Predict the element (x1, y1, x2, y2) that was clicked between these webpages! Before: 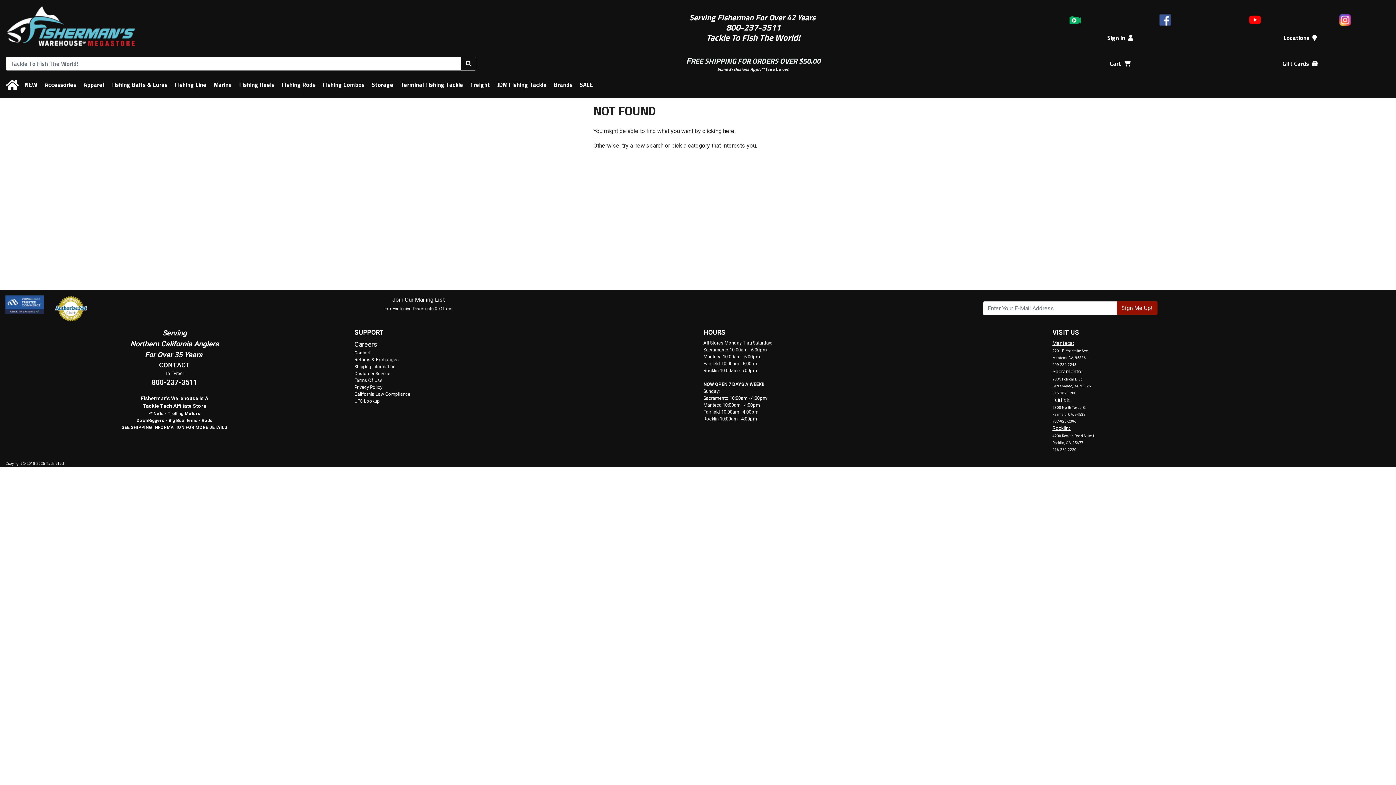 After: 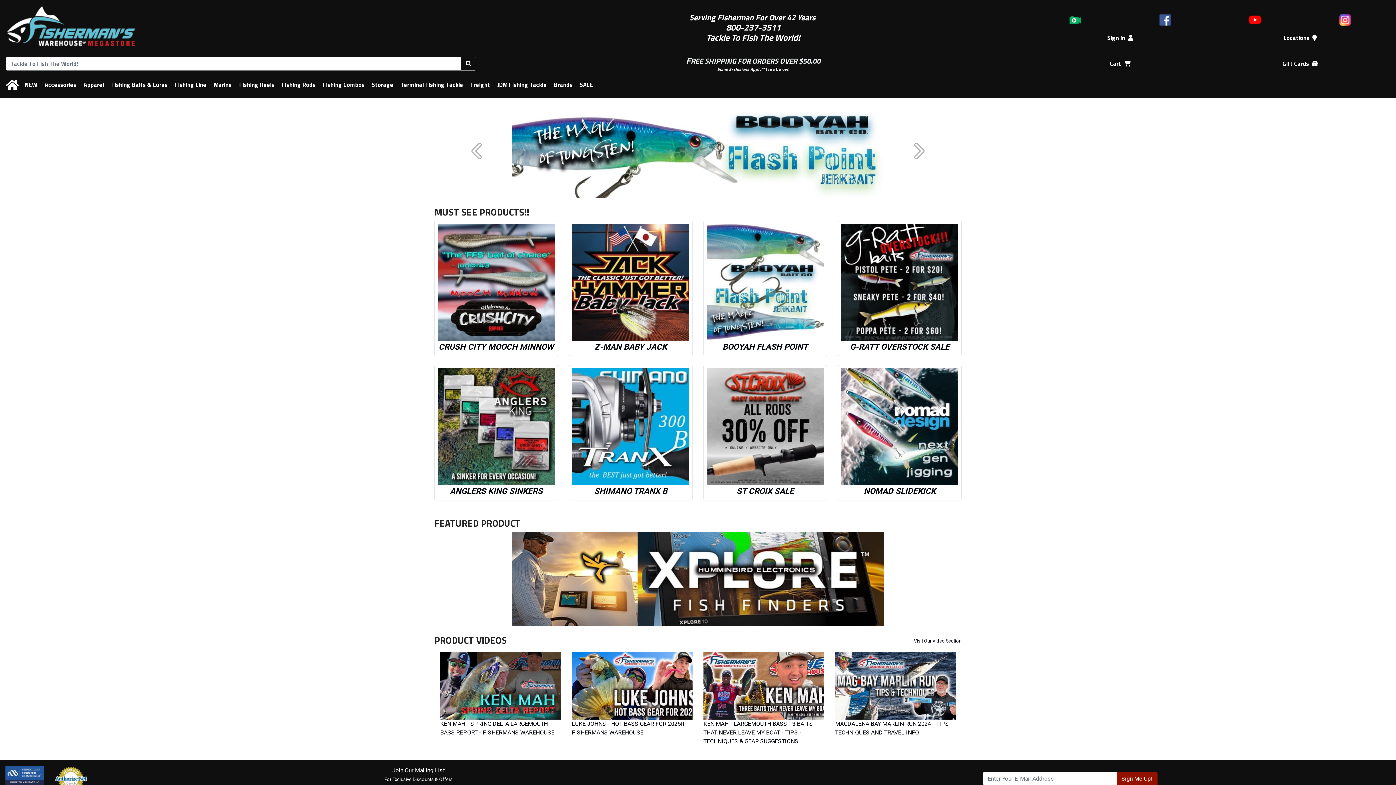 Action: label: Home bbox: (5, 76, 18, 93)